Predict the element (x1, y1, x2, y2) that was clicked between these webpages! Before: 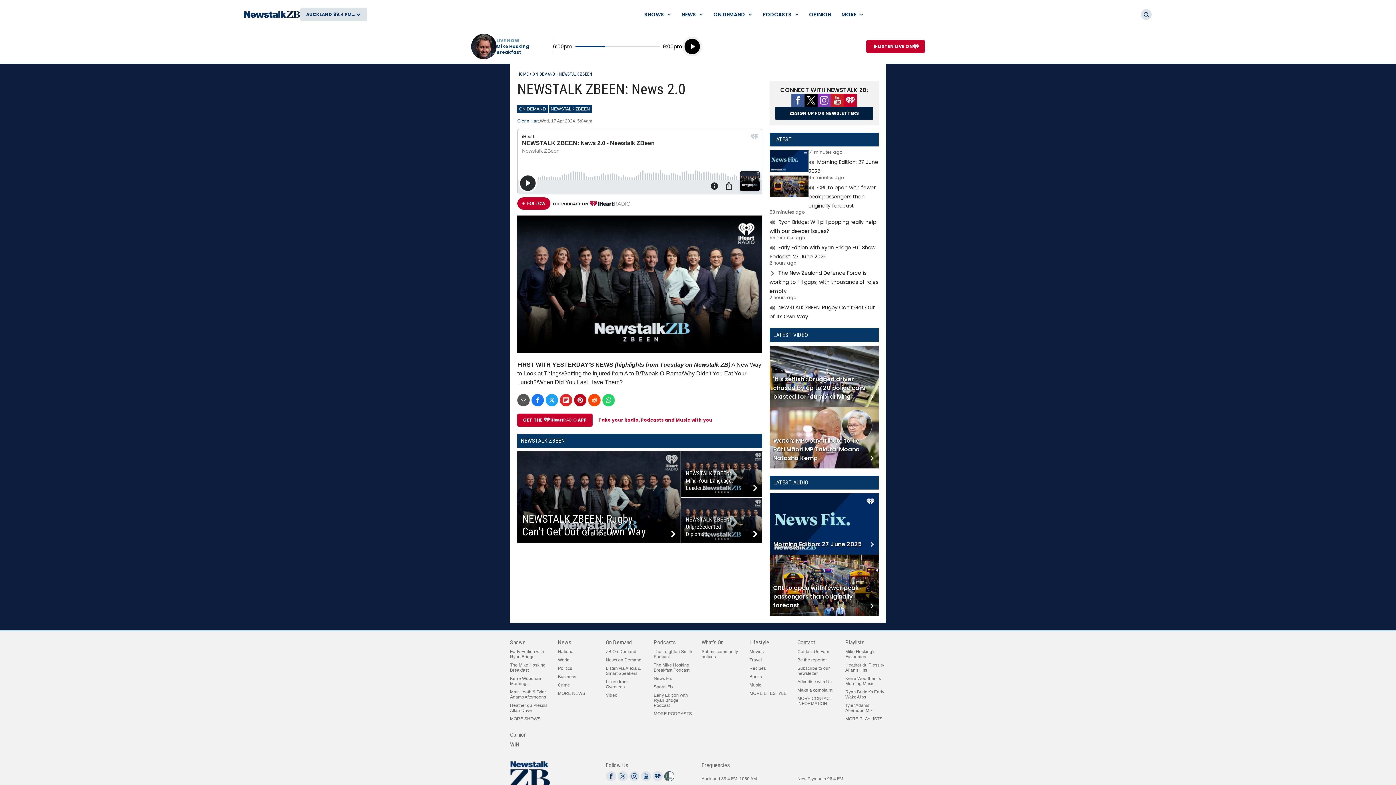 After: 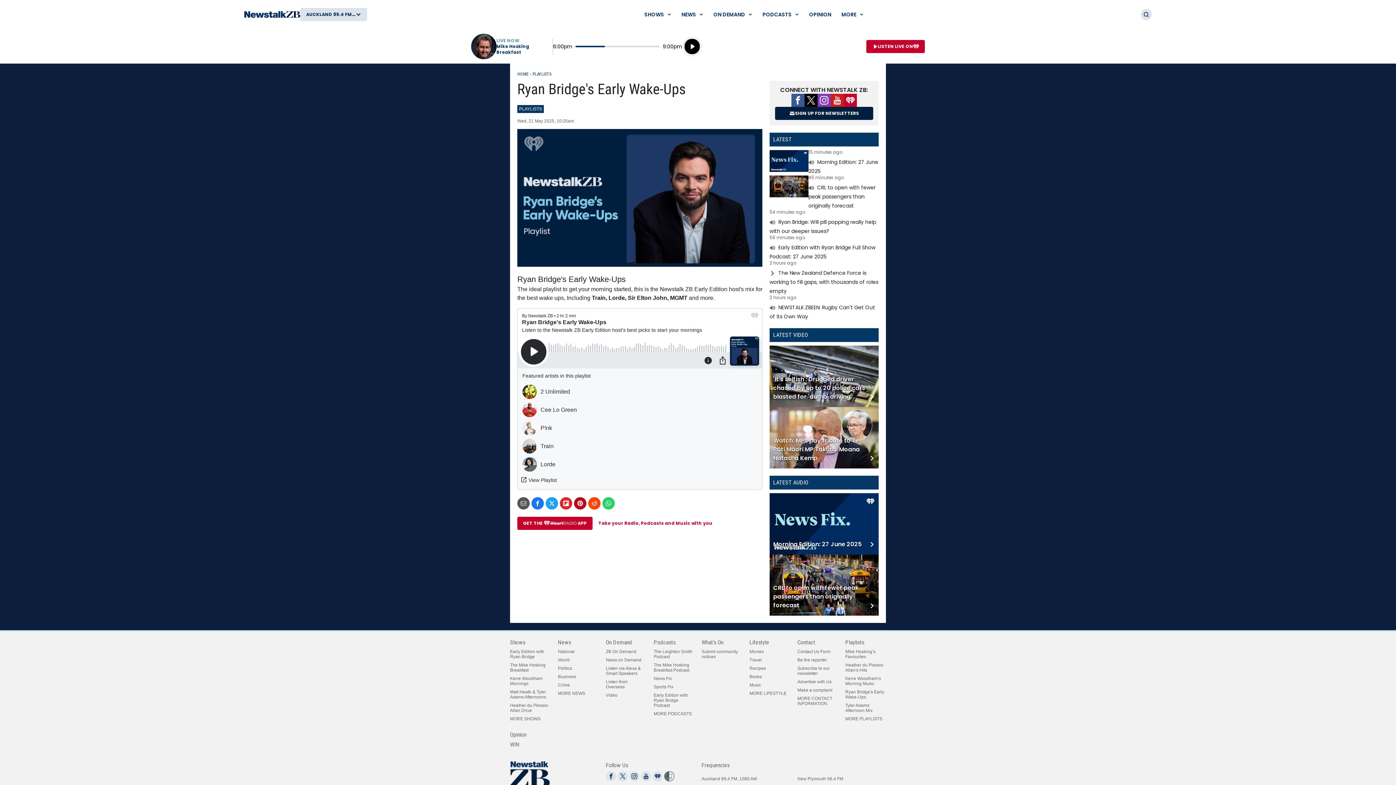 Action: label: Ryan Bridge's Early Wake-Ups bbox: (845, 689, 886, 700)